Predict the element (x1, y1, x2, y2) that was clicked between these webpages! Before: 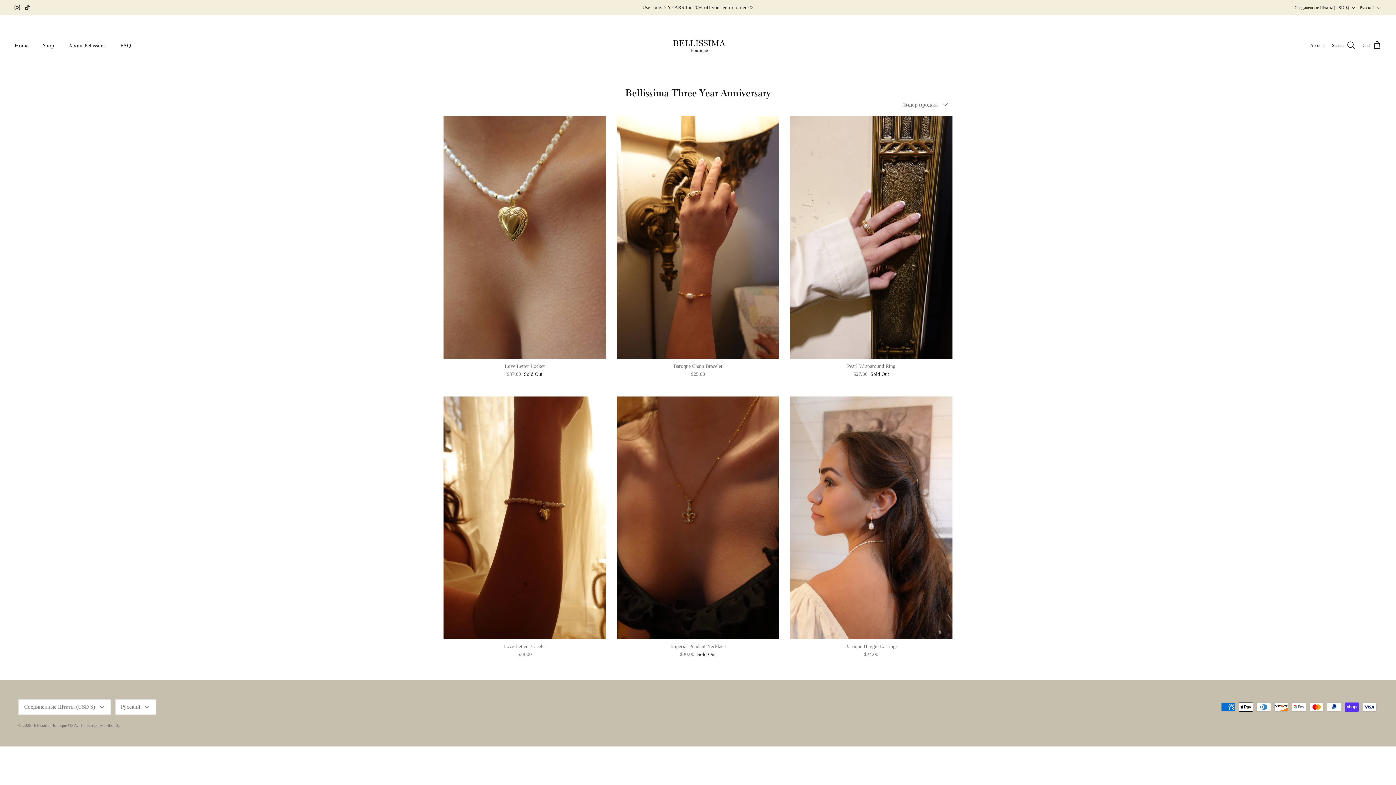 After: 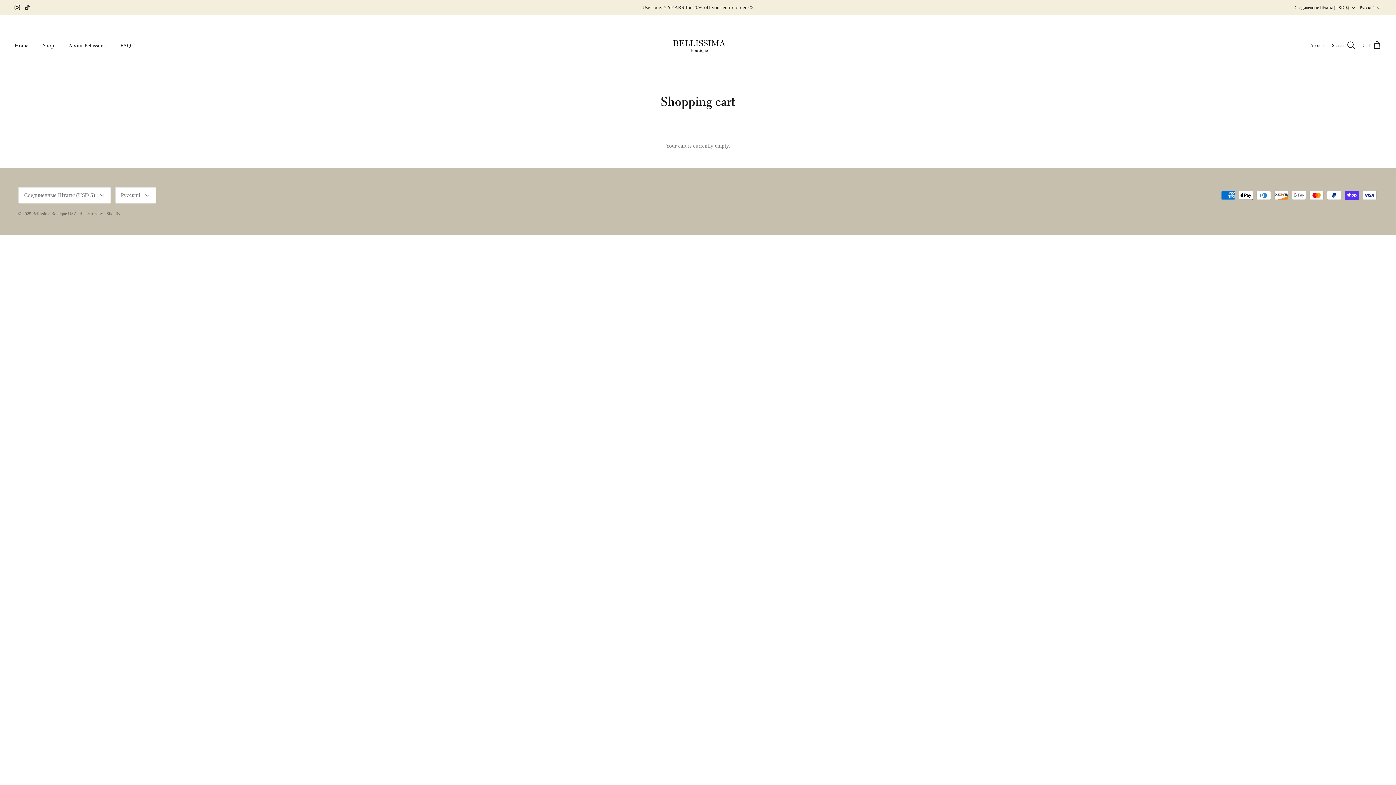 Action: bbox: (1362, 40, 1381, 50) label: Cart